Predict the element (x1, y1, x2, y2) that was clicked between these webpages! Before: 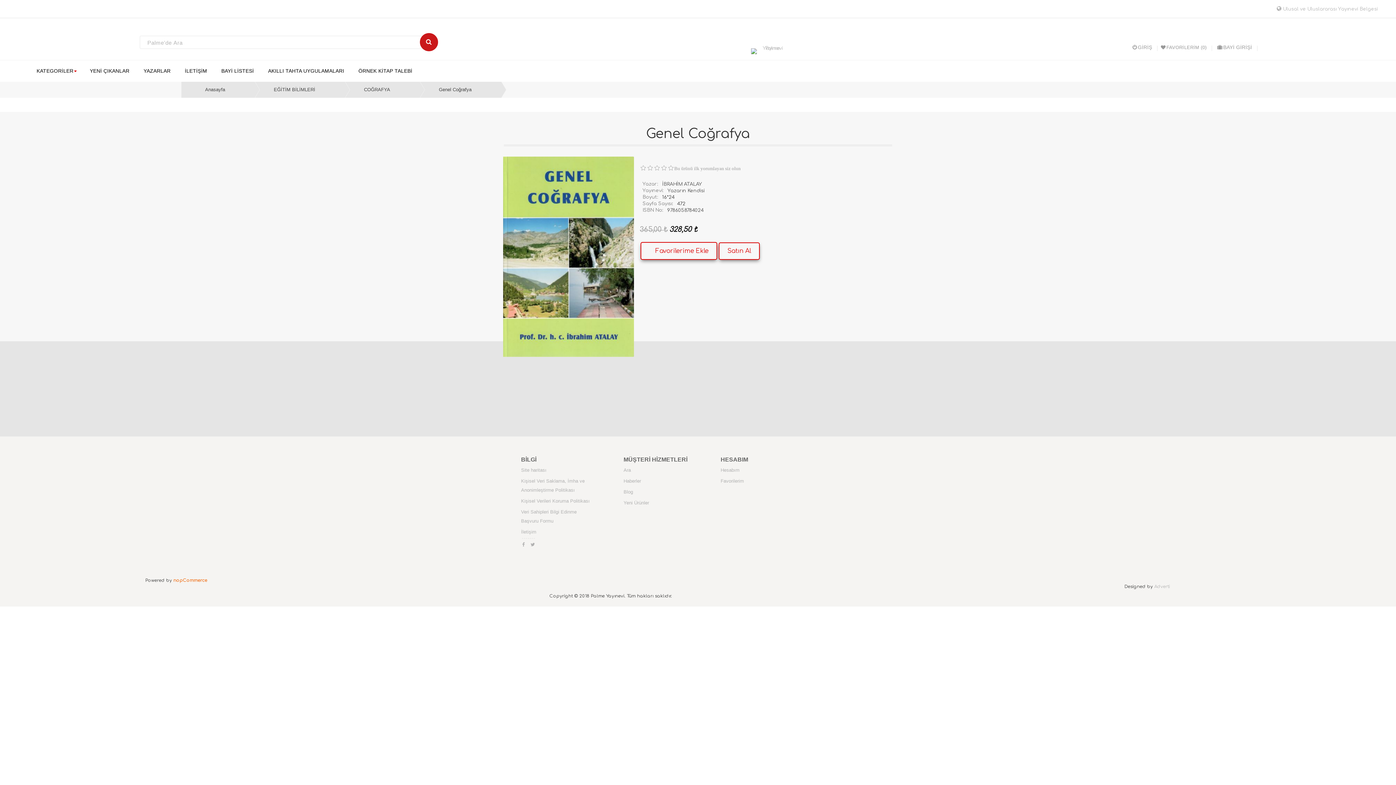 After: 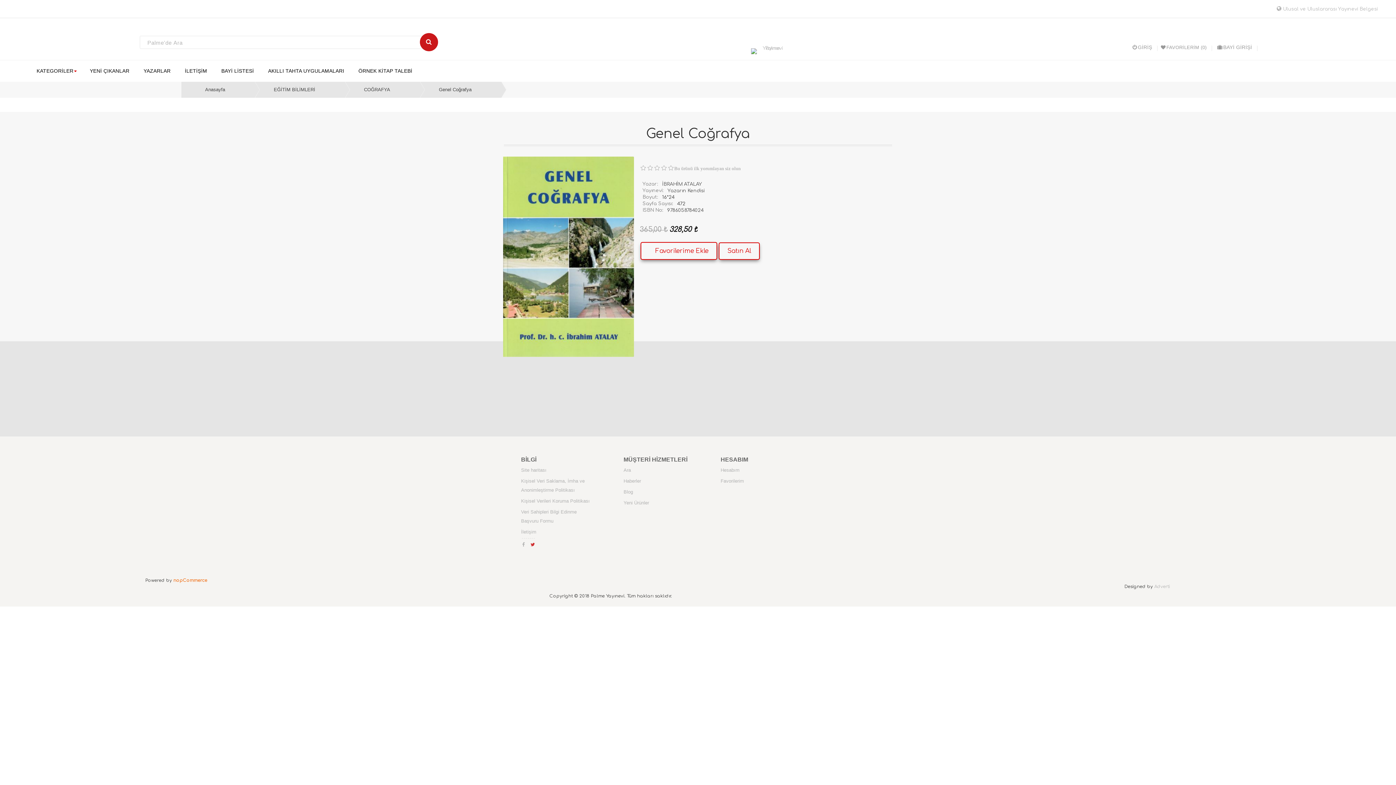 Action: bbox: (530, 542, 535, 547)